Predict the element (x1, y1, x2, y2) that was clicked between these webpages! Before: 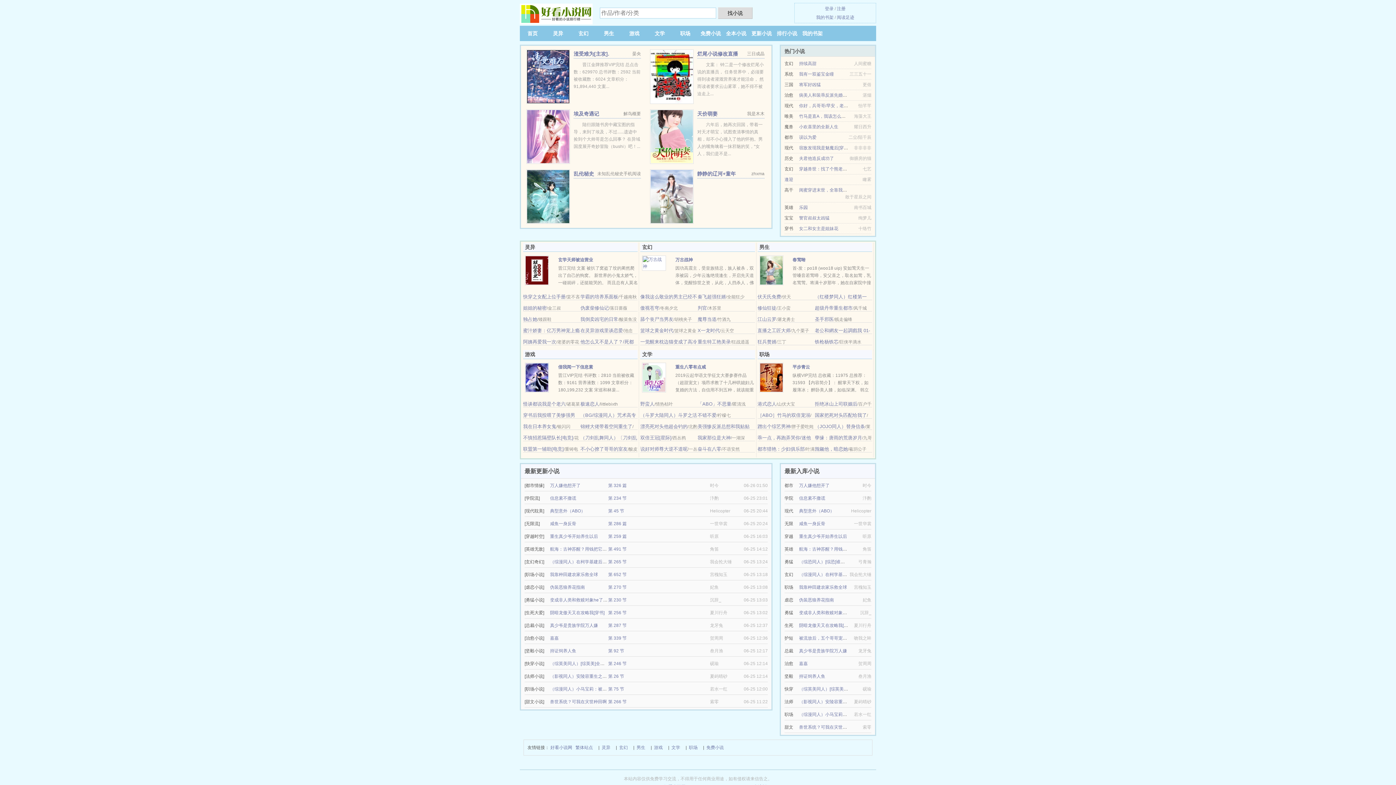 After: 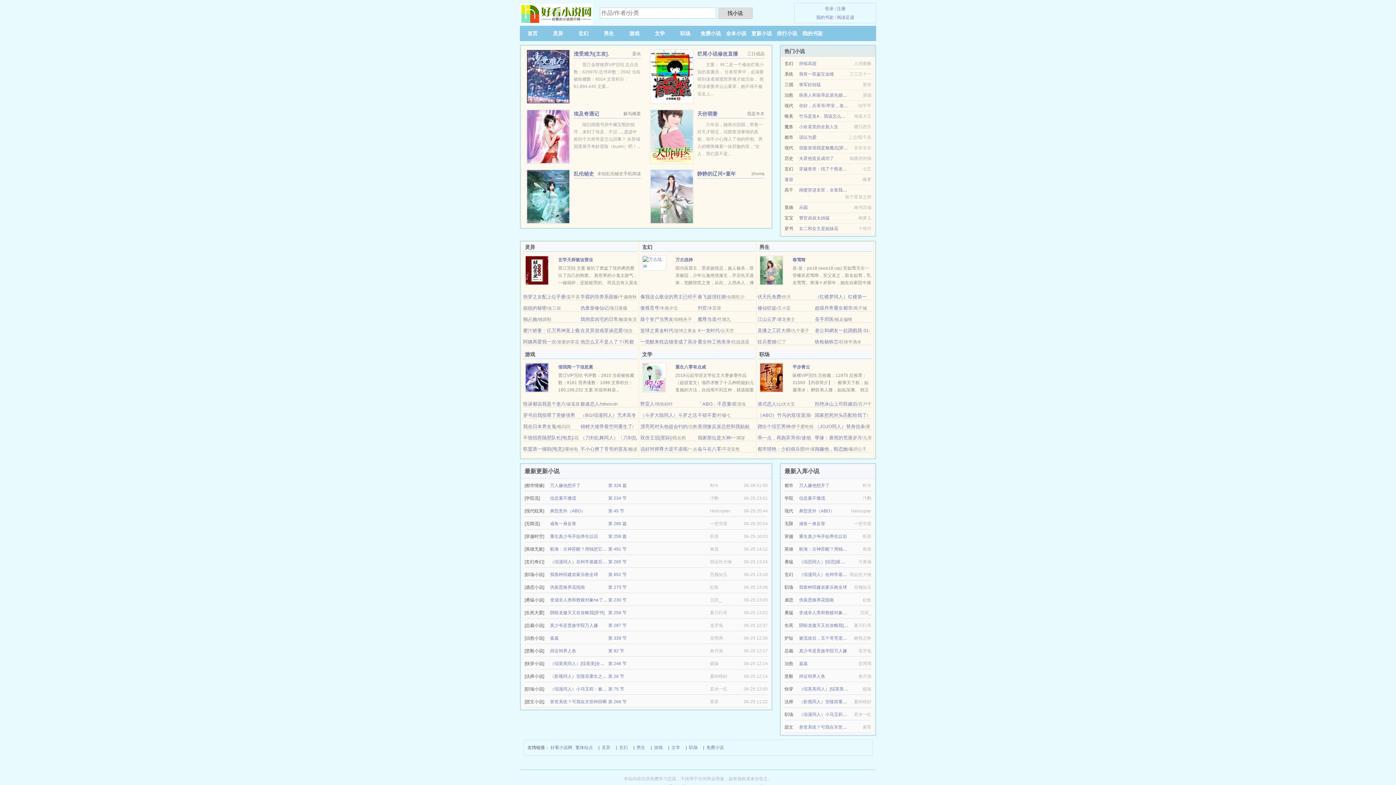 Action: label: 秦飞超强狂婿 bbox: (697, 294, 726, 299)